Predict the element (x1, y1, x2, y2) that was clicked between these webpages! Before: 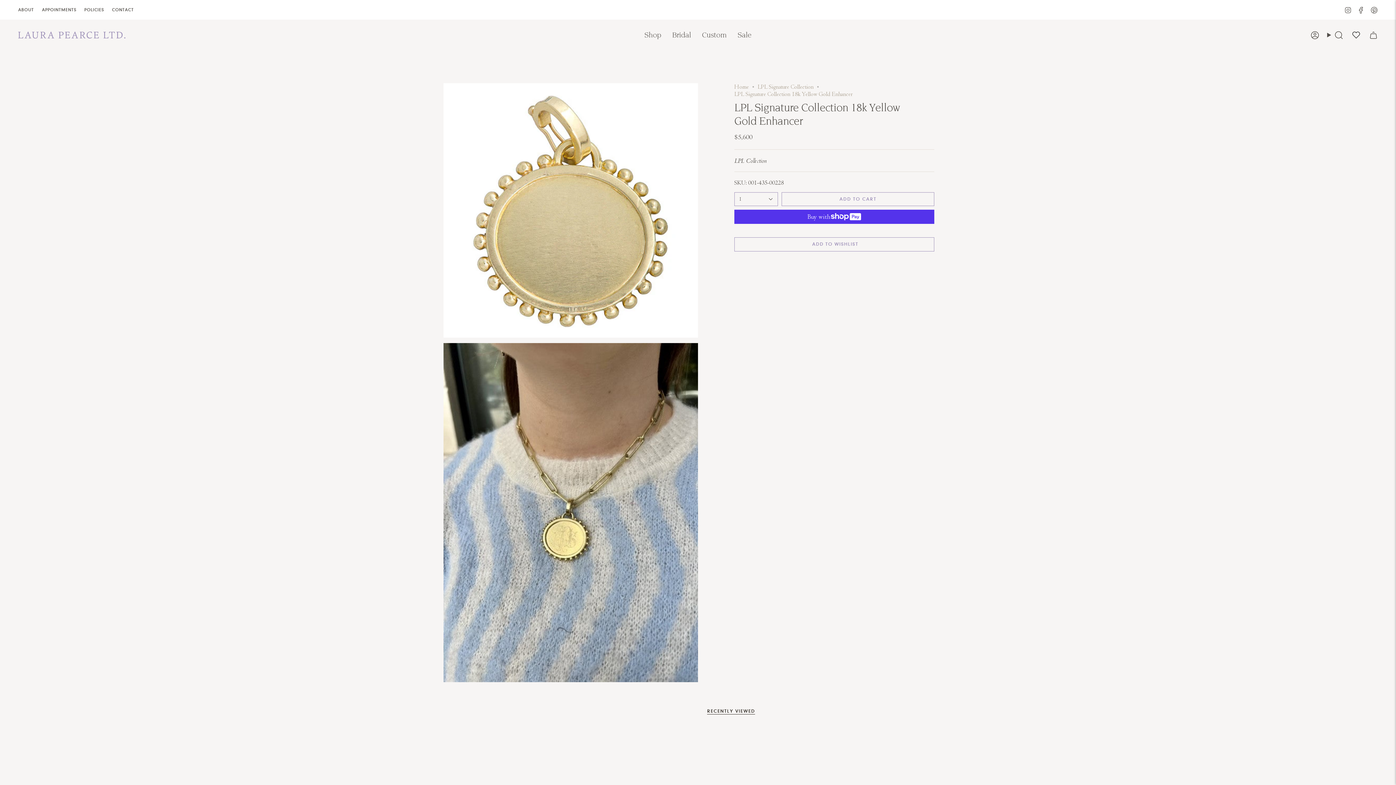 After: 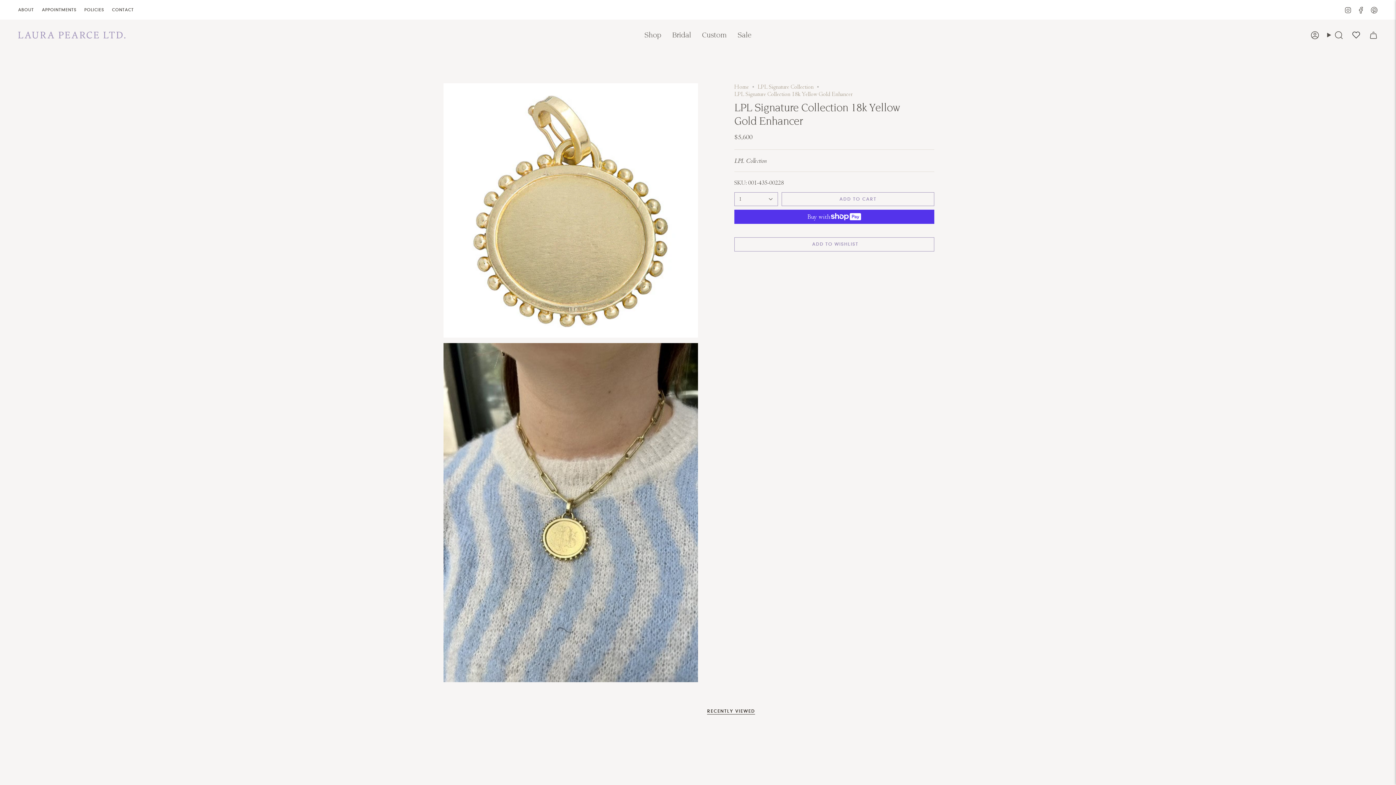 Action: bbox: (1370, 5, 1378, 13) label: Pinterest